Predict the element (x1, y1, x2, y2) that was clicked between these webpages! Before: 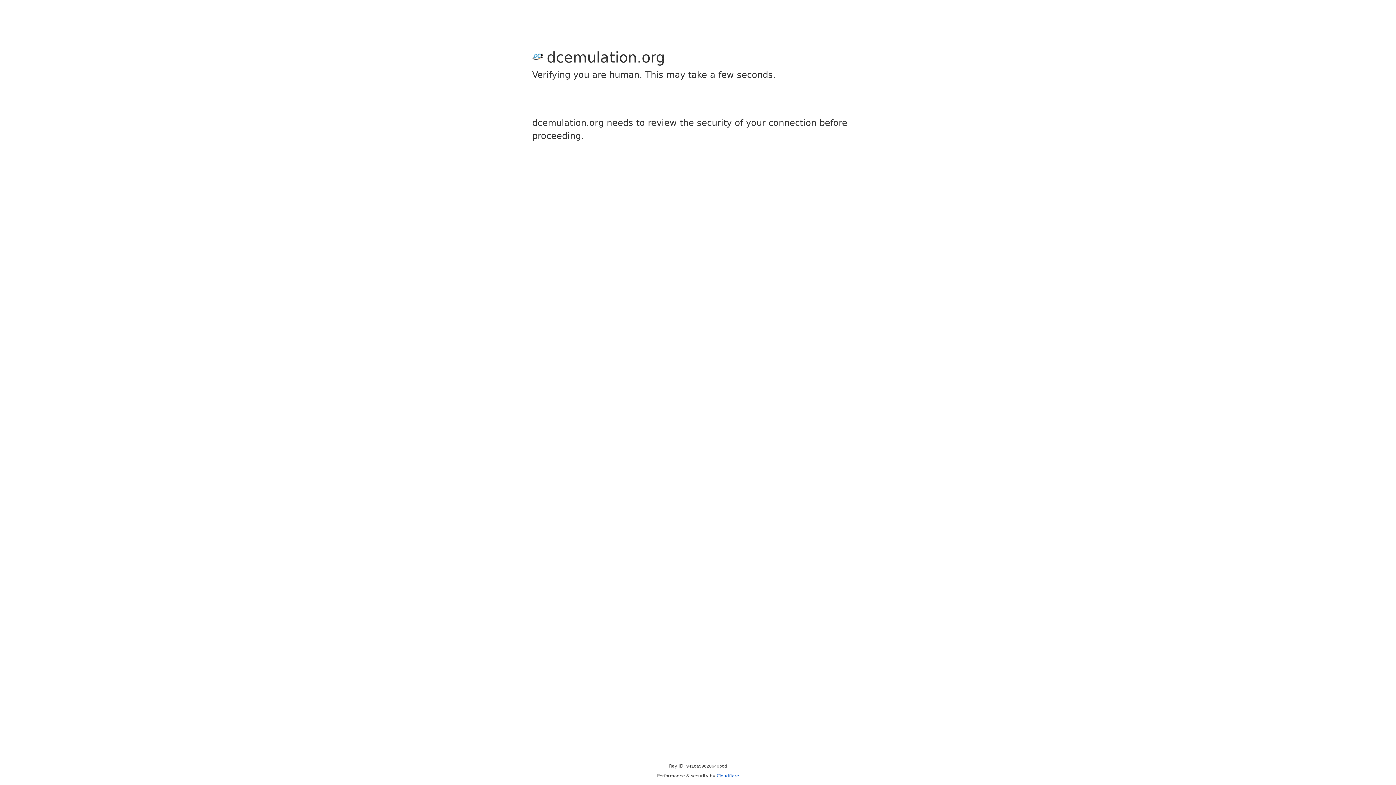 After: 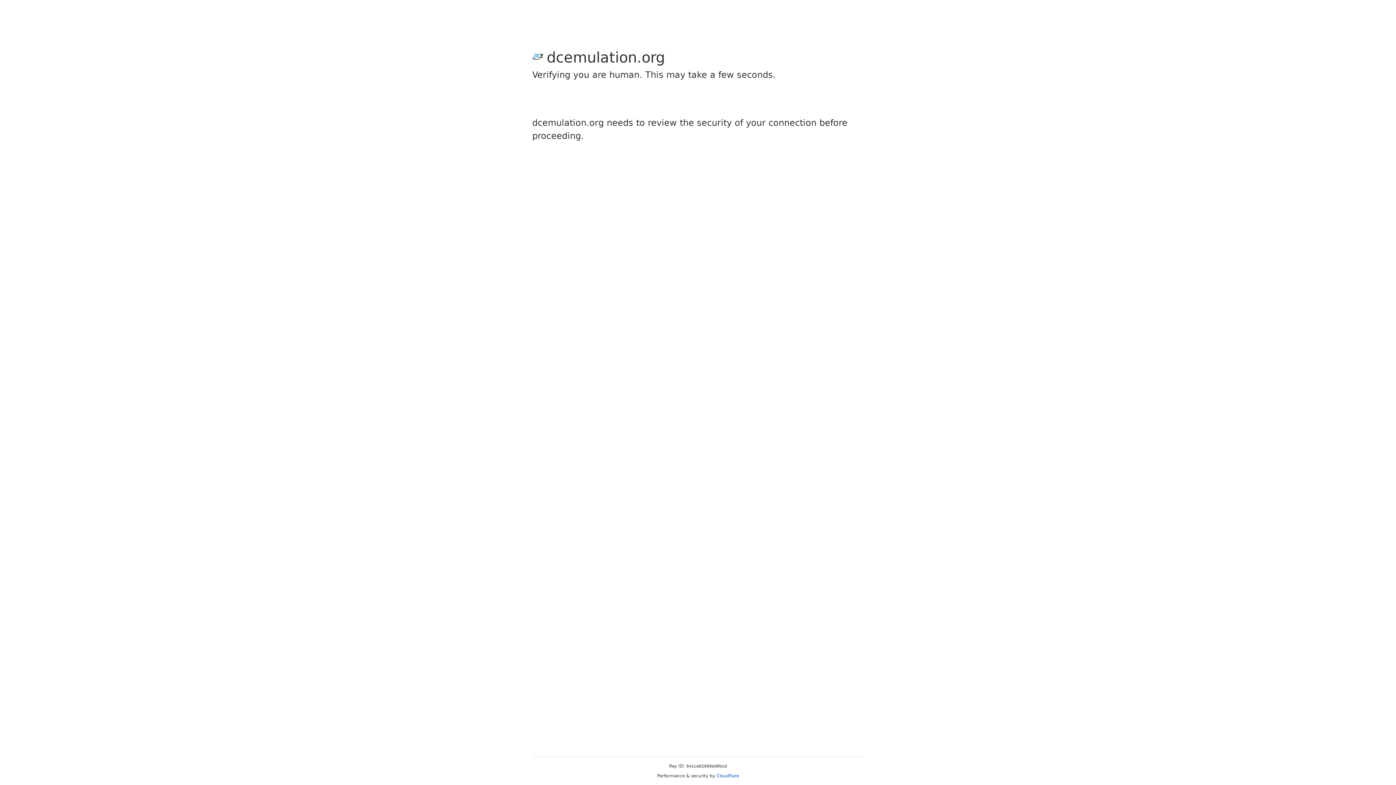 Action: bbox: (716, 773, 739, 778) label: Cloudflare